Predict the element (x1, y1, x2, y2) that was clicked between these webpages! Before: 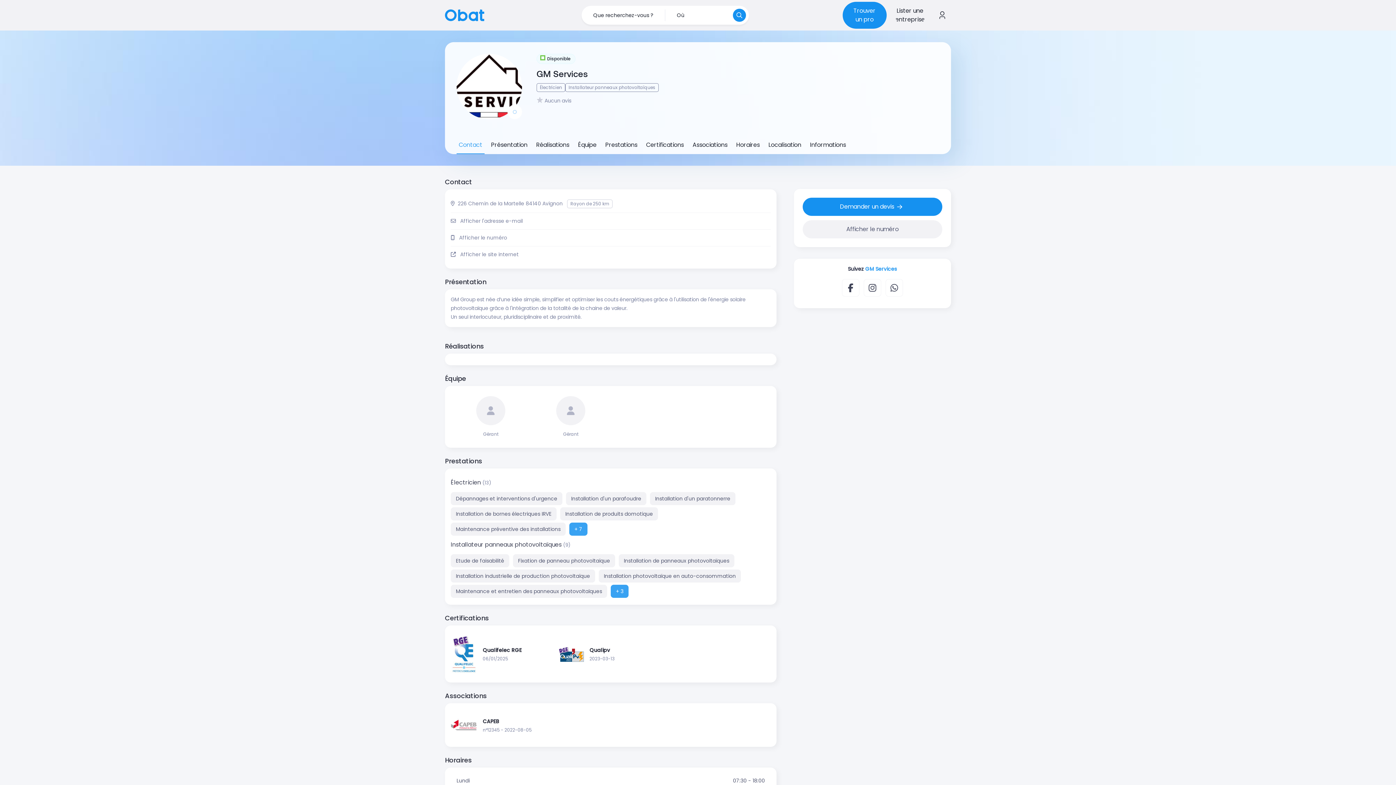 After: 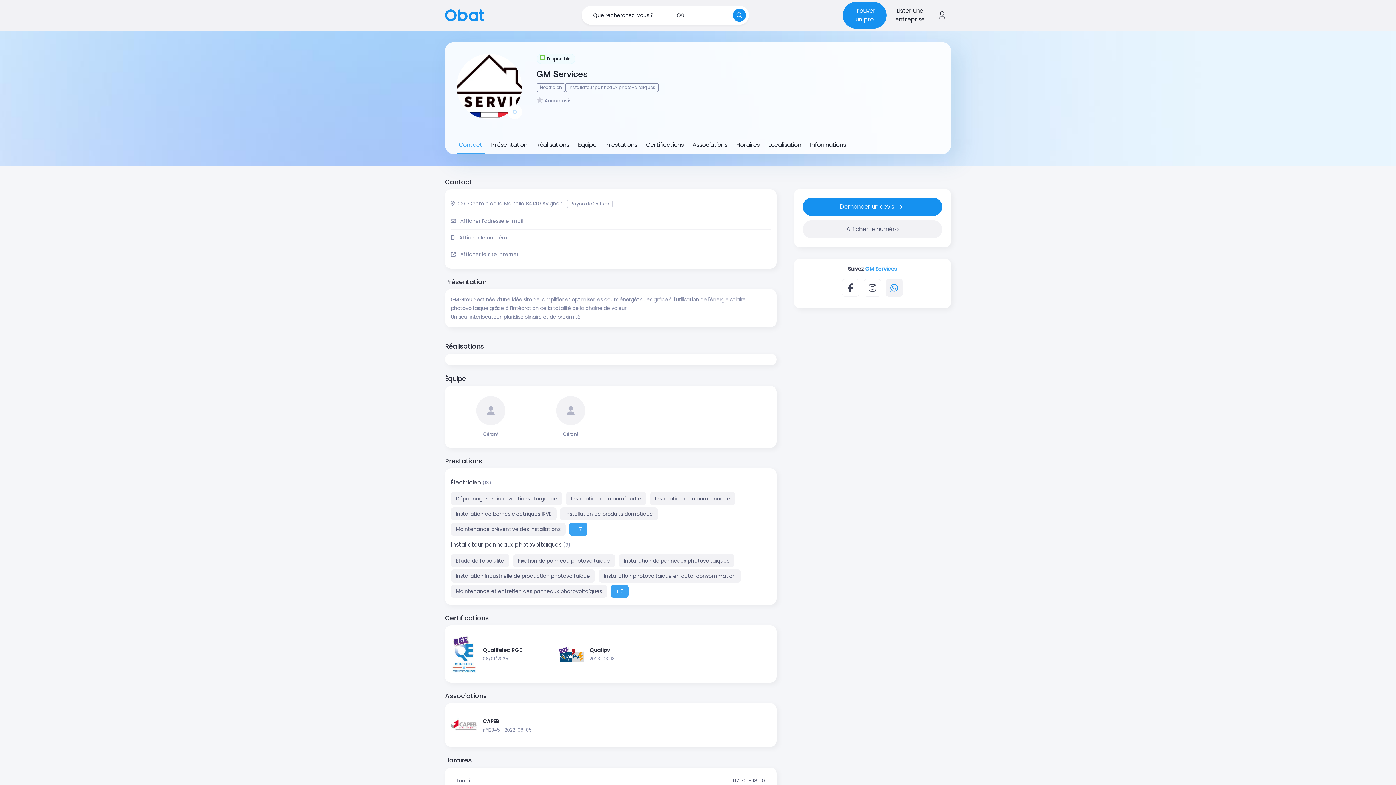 Action: bbox: (885, 279, 903, 296)